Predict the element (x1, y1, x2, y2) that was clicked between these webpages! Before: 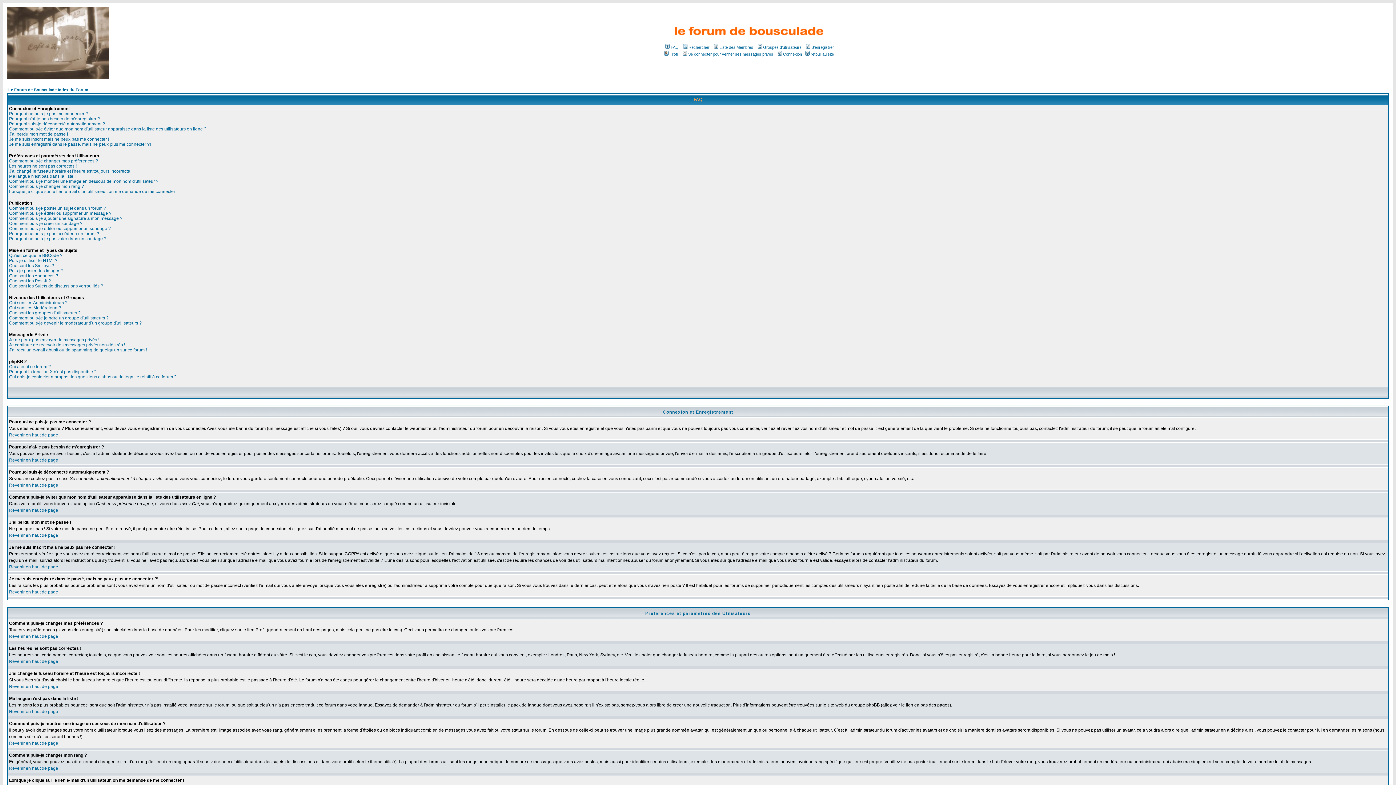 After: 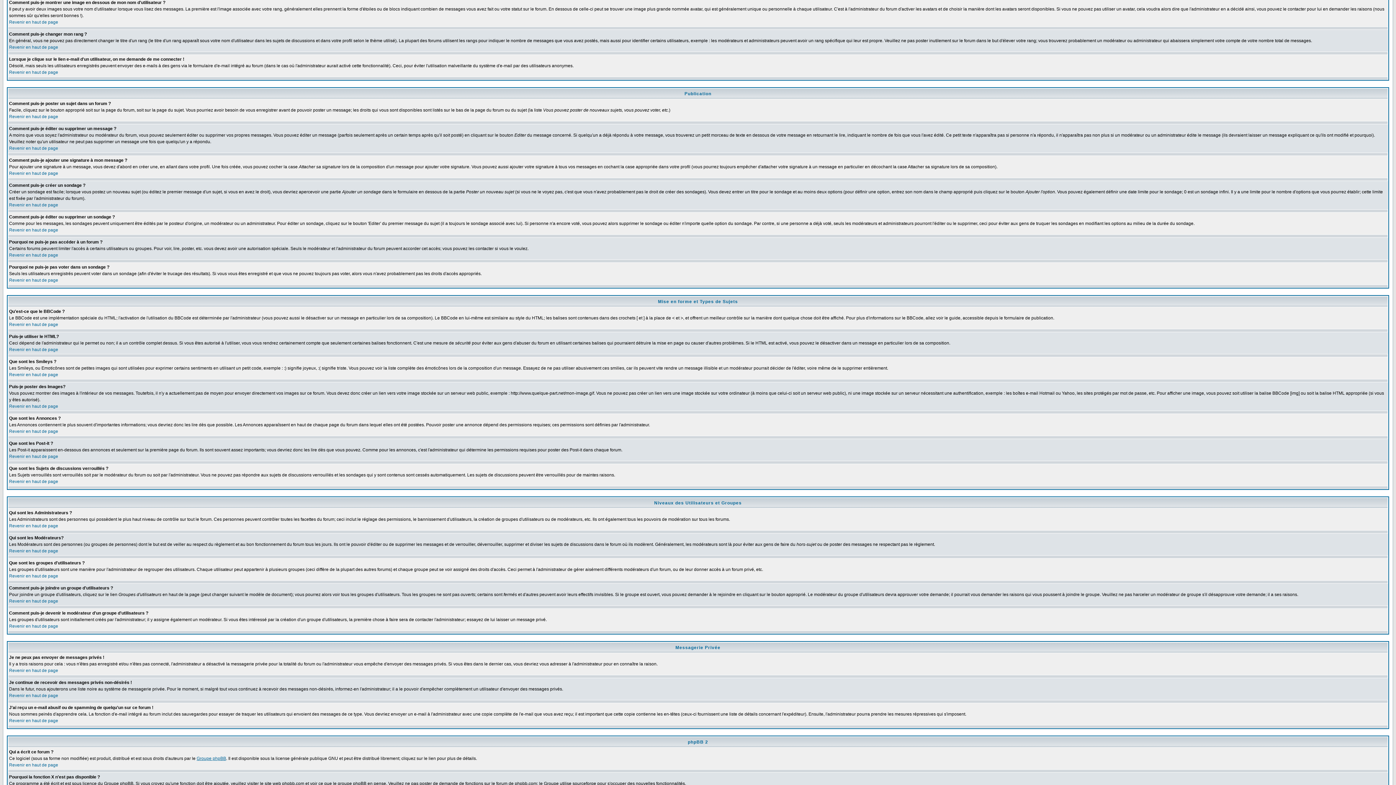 Action: bbox: (9, 178, 158, 184) label: Comment puis-je montrer une image en dessous de mon nom d'utilisateur ?